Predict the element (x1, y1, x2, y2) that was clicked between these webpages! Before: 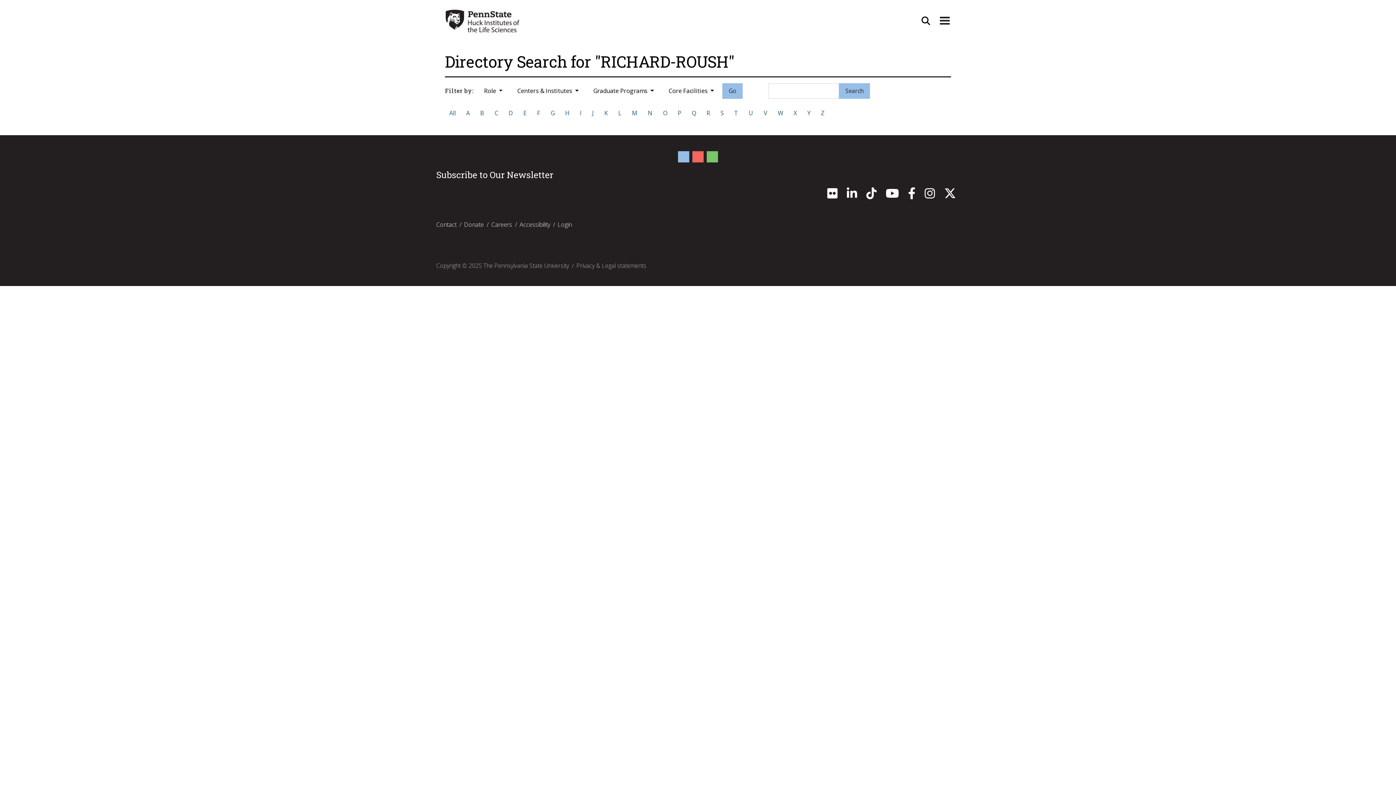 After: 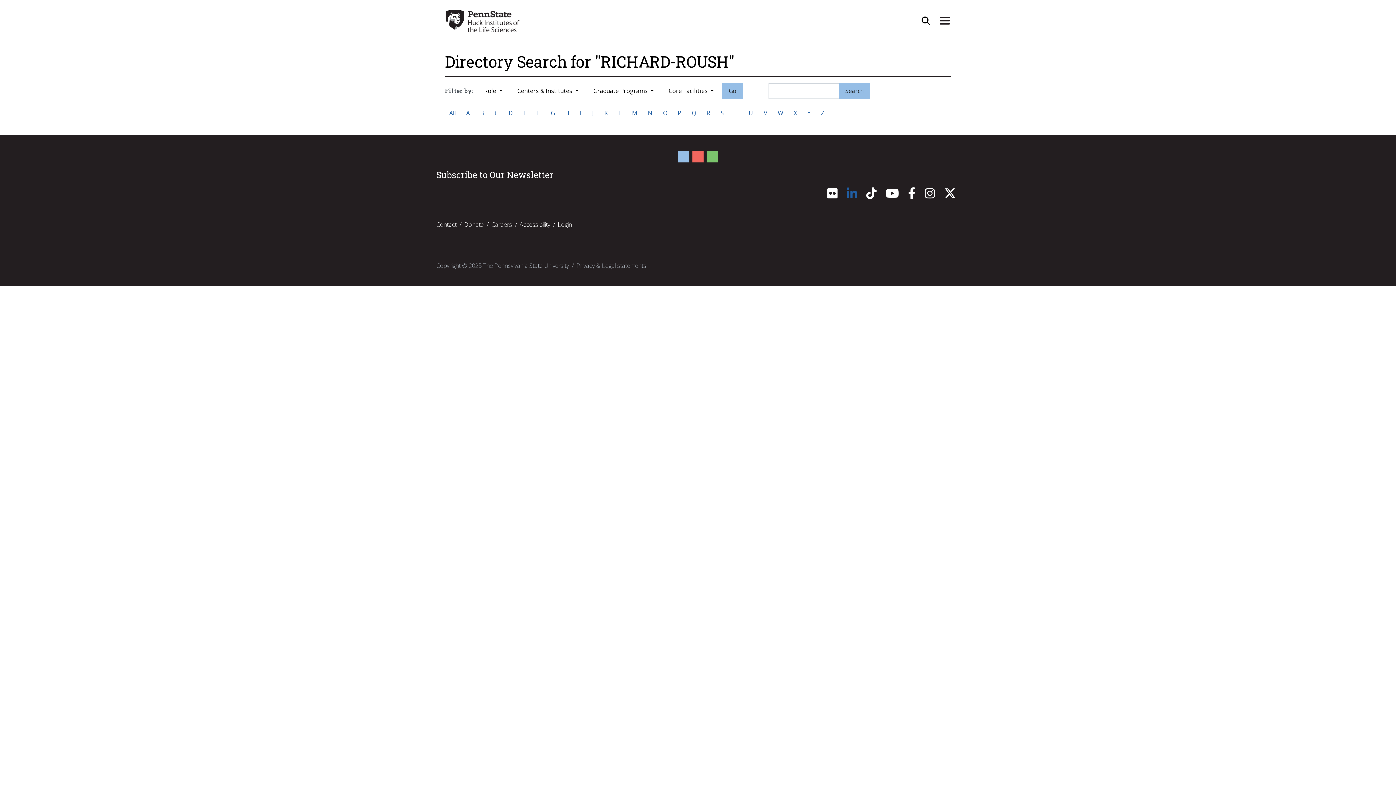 Action: label: LinkedIn bbox: (846, 191, 857, 199)